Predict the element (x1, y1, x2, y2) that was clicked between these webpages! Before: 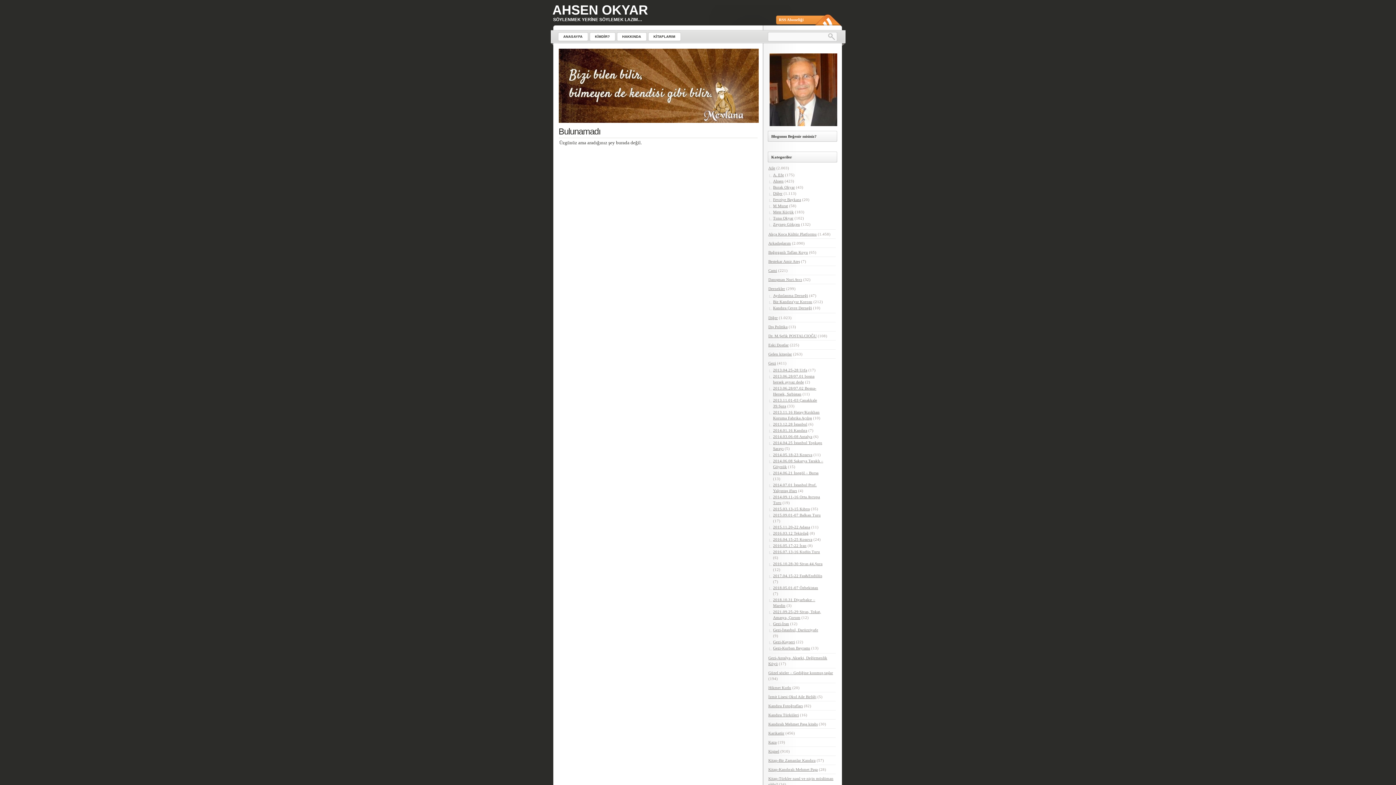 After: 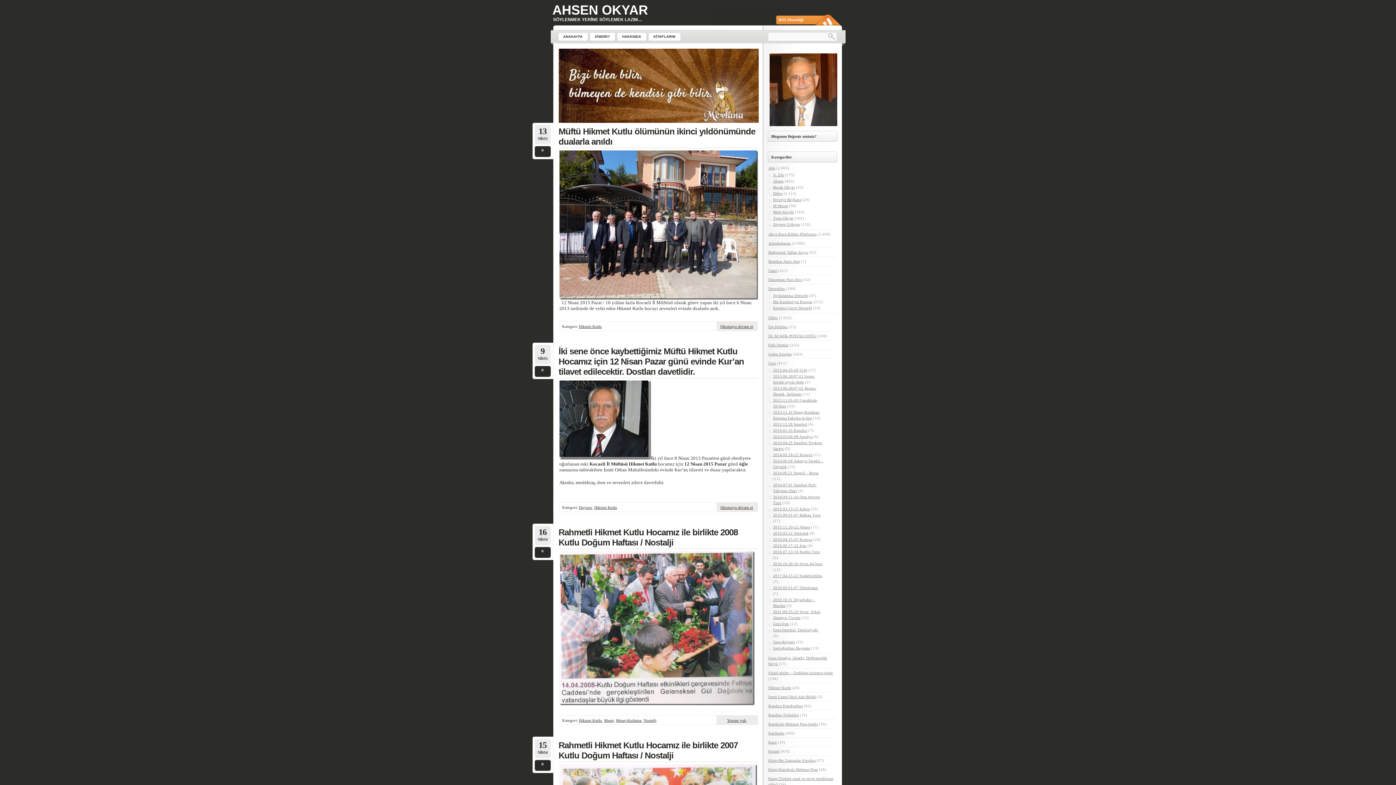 Action: bbox: (768, 685, 791, 690) label: Hikmet Kutlu